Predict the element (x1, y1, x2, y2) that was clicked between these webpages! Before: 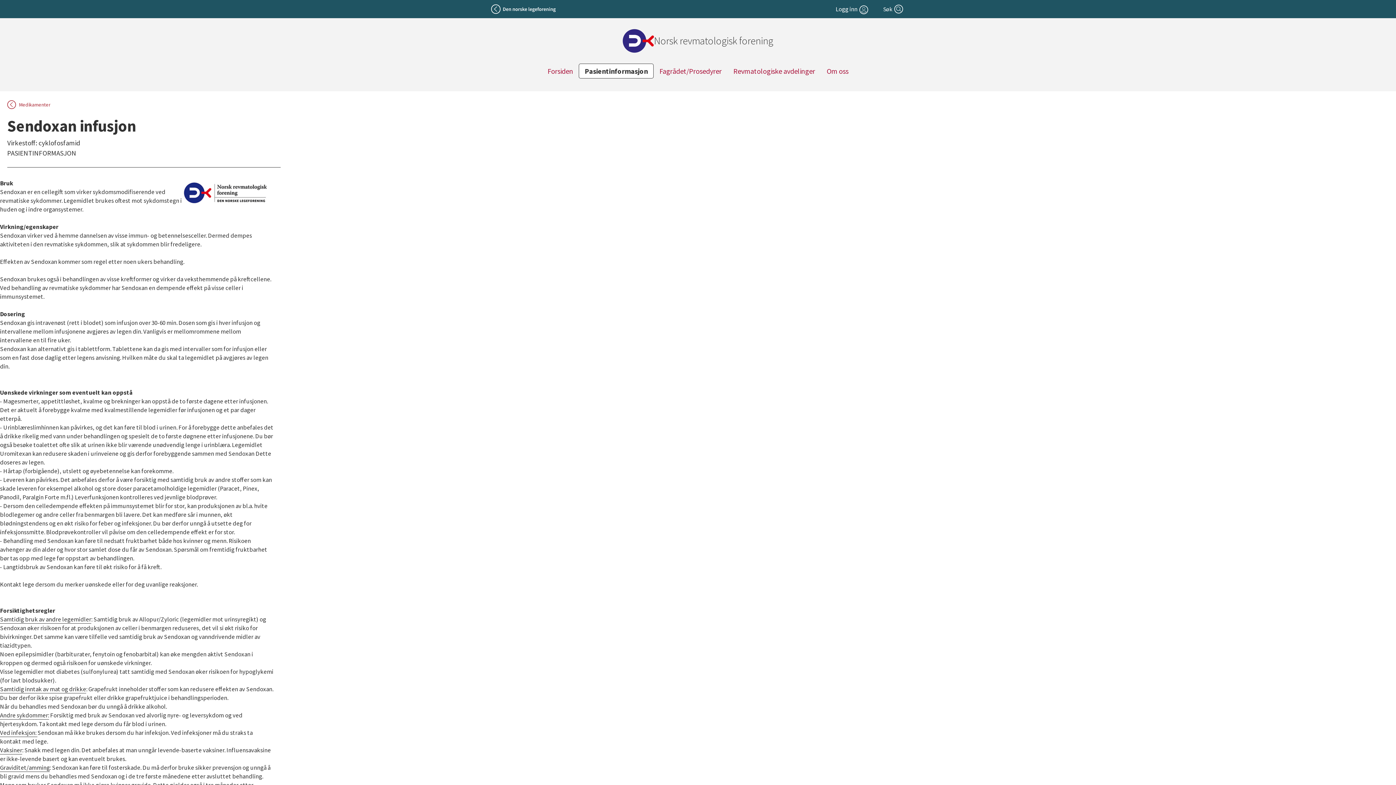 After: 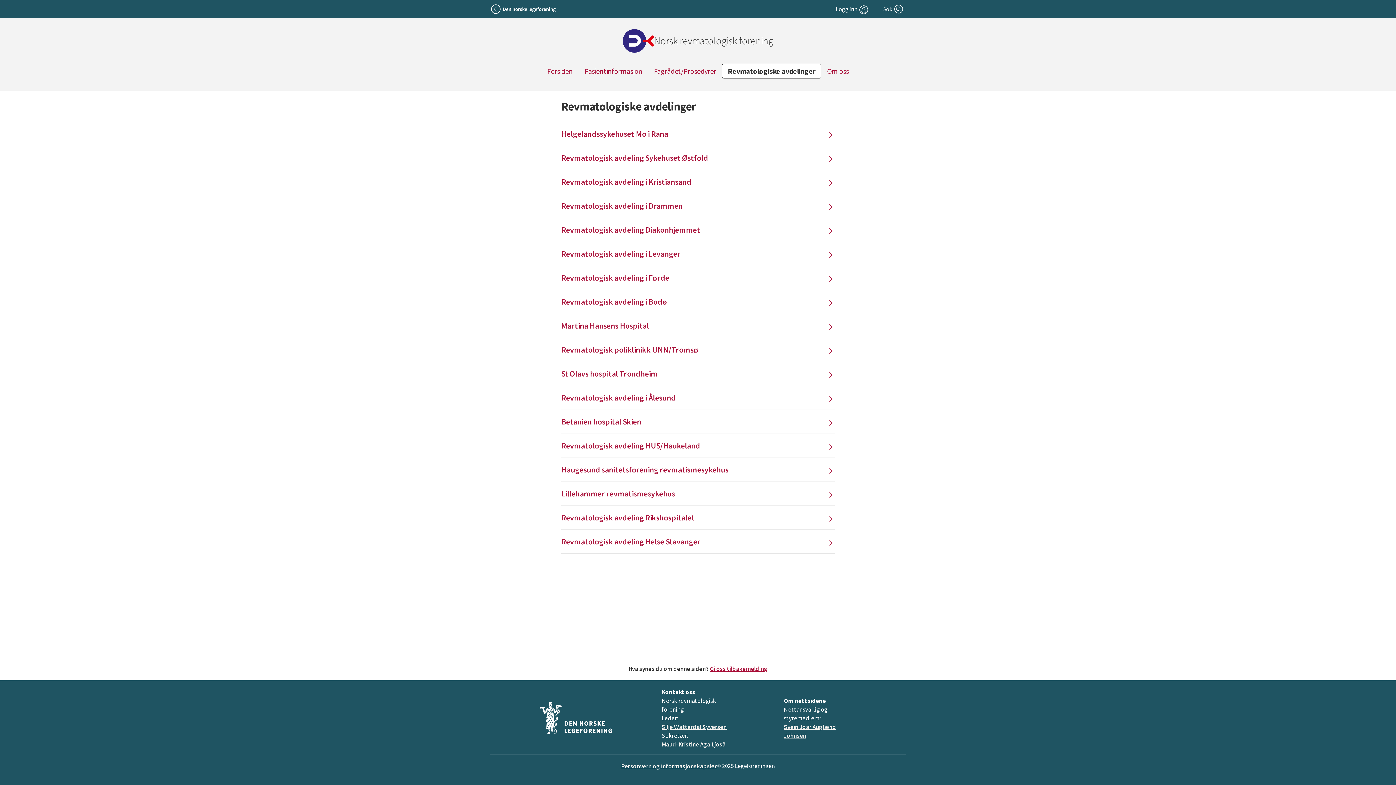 Action: bbox: (727, 63, 821, 78) label: Revmatologiske avdelinger